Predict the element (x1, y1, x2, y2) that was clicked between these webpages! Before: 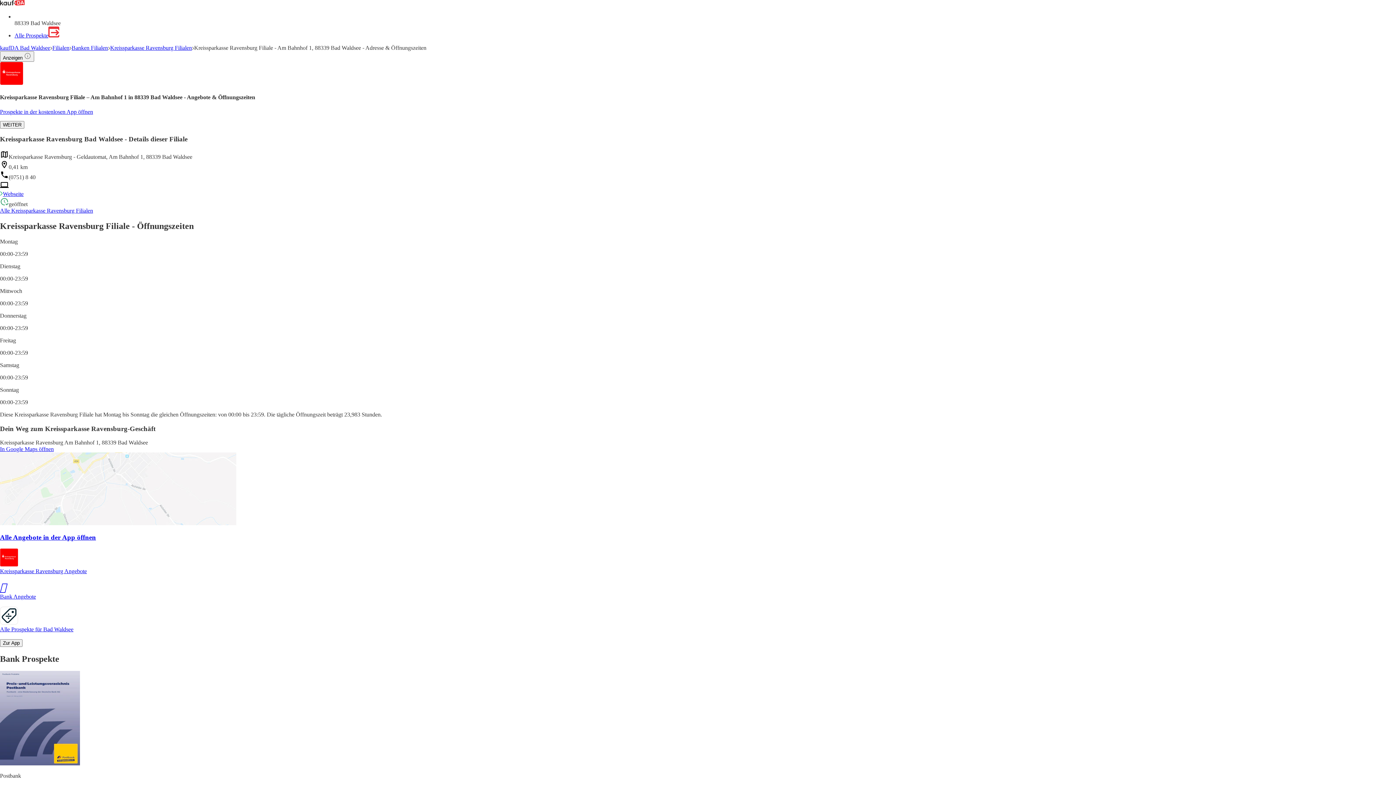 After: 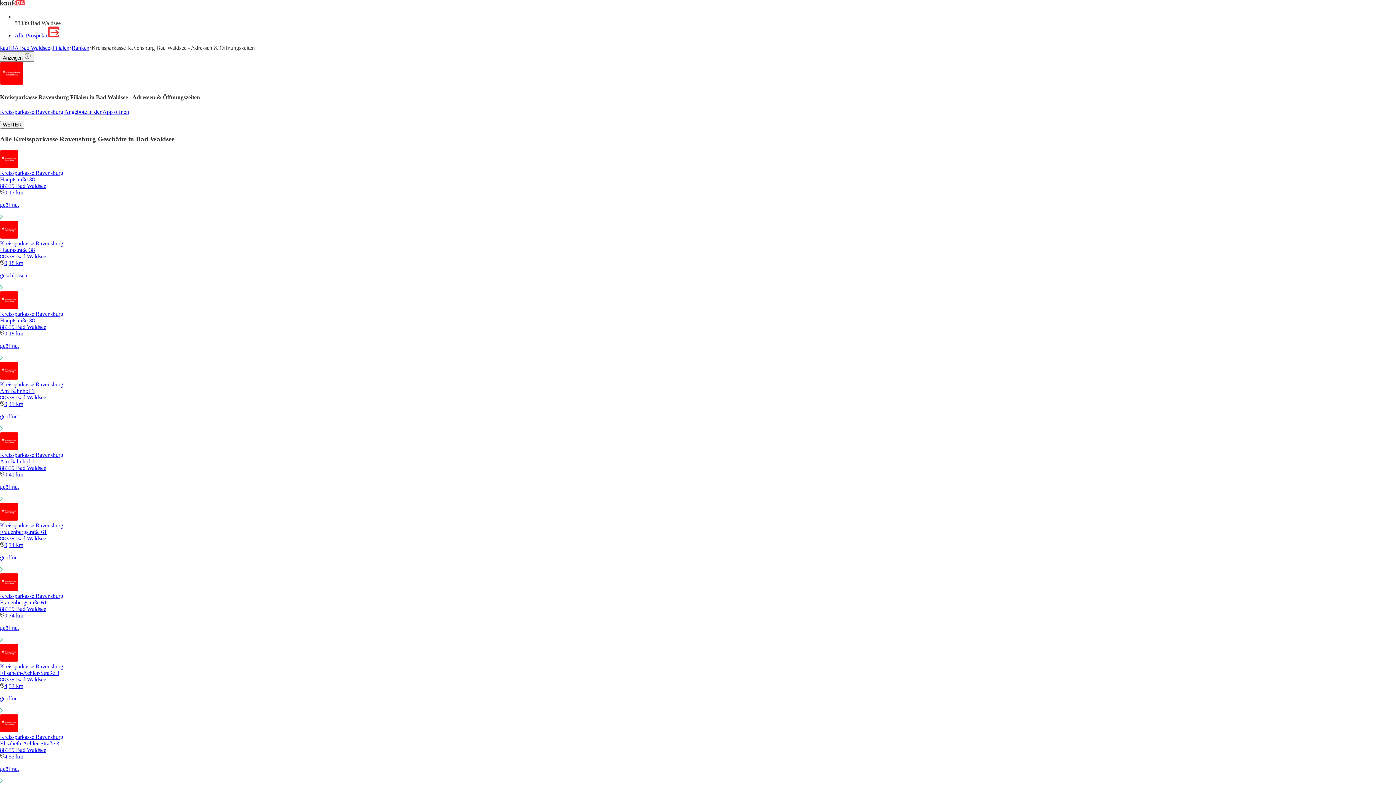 Action: bbox: (0, 207, 93, 213) label: Alle Kreissparkasse Ravensburg Filialen